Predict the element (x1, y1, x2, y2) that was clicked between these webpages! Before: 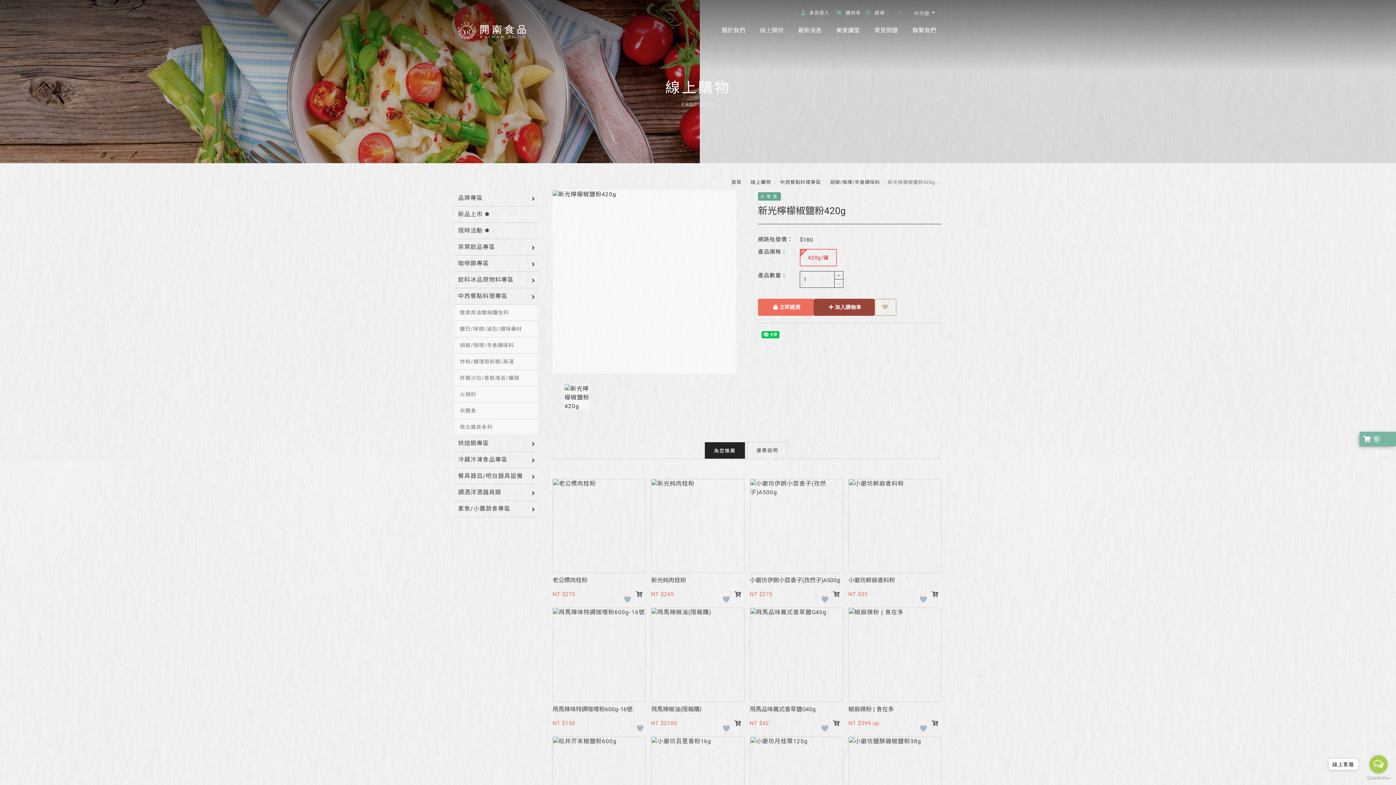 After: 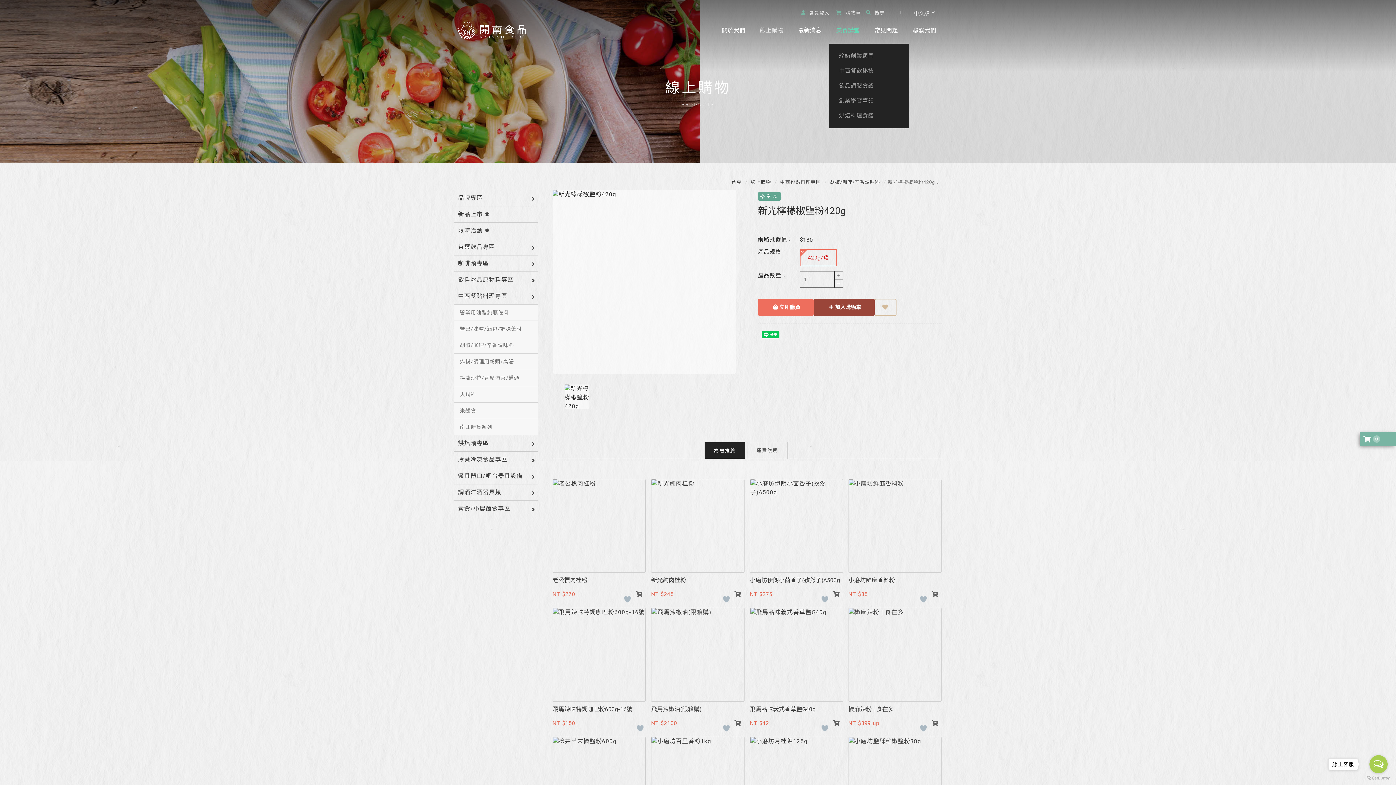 Action: label: 美食講堂 bbox: (836, 17, 860, 43)